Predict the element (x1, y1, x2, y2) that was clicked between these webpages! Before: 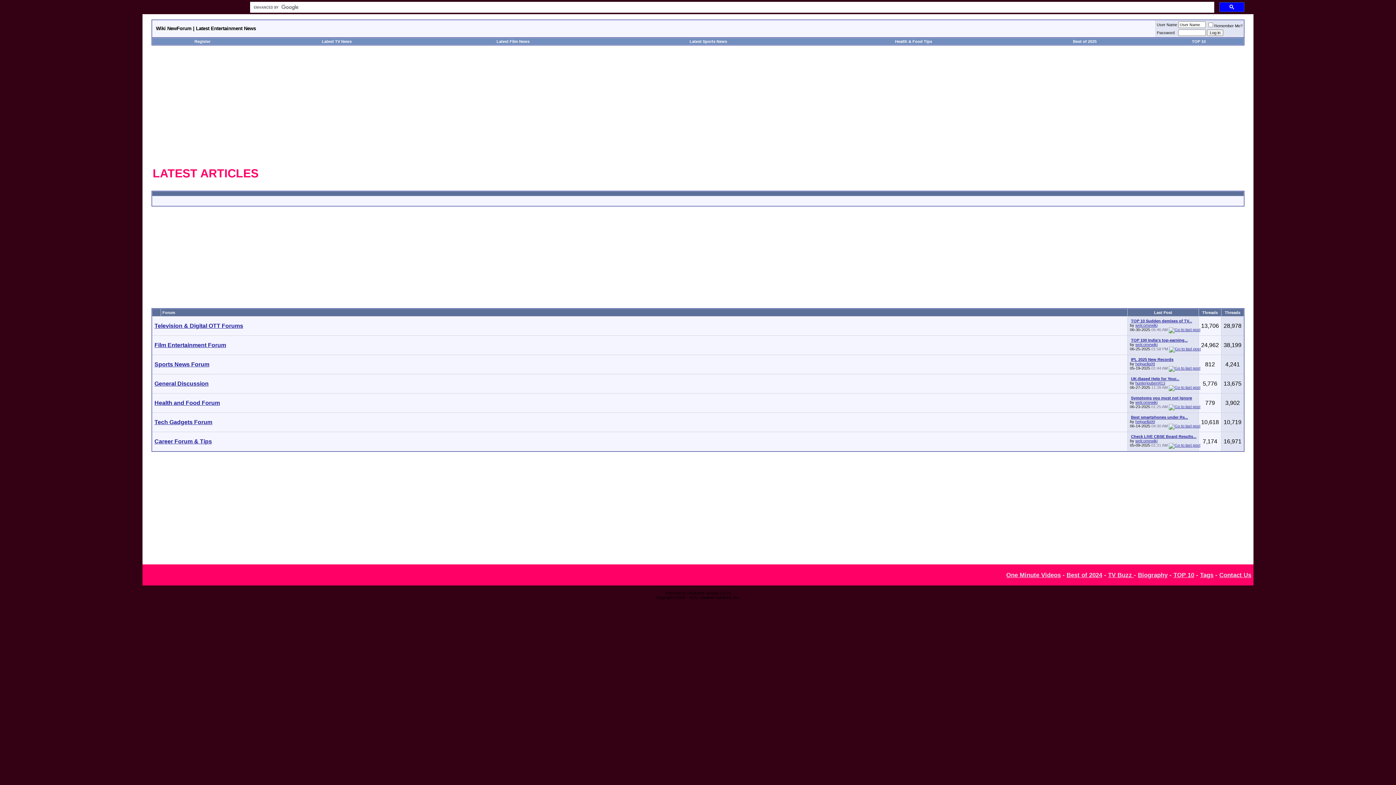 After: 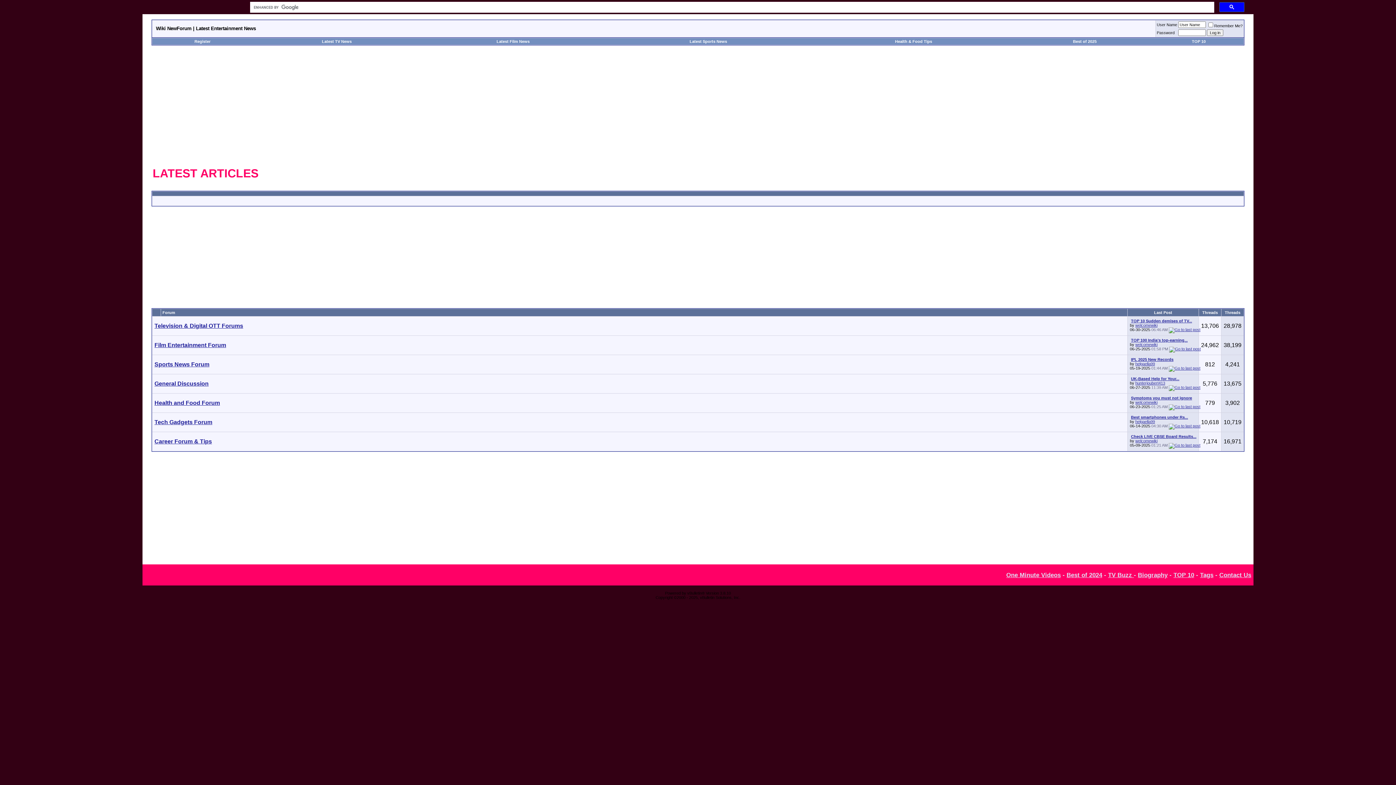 Action: bbox: (1135, 361, 1155, 366) label: helgaella99